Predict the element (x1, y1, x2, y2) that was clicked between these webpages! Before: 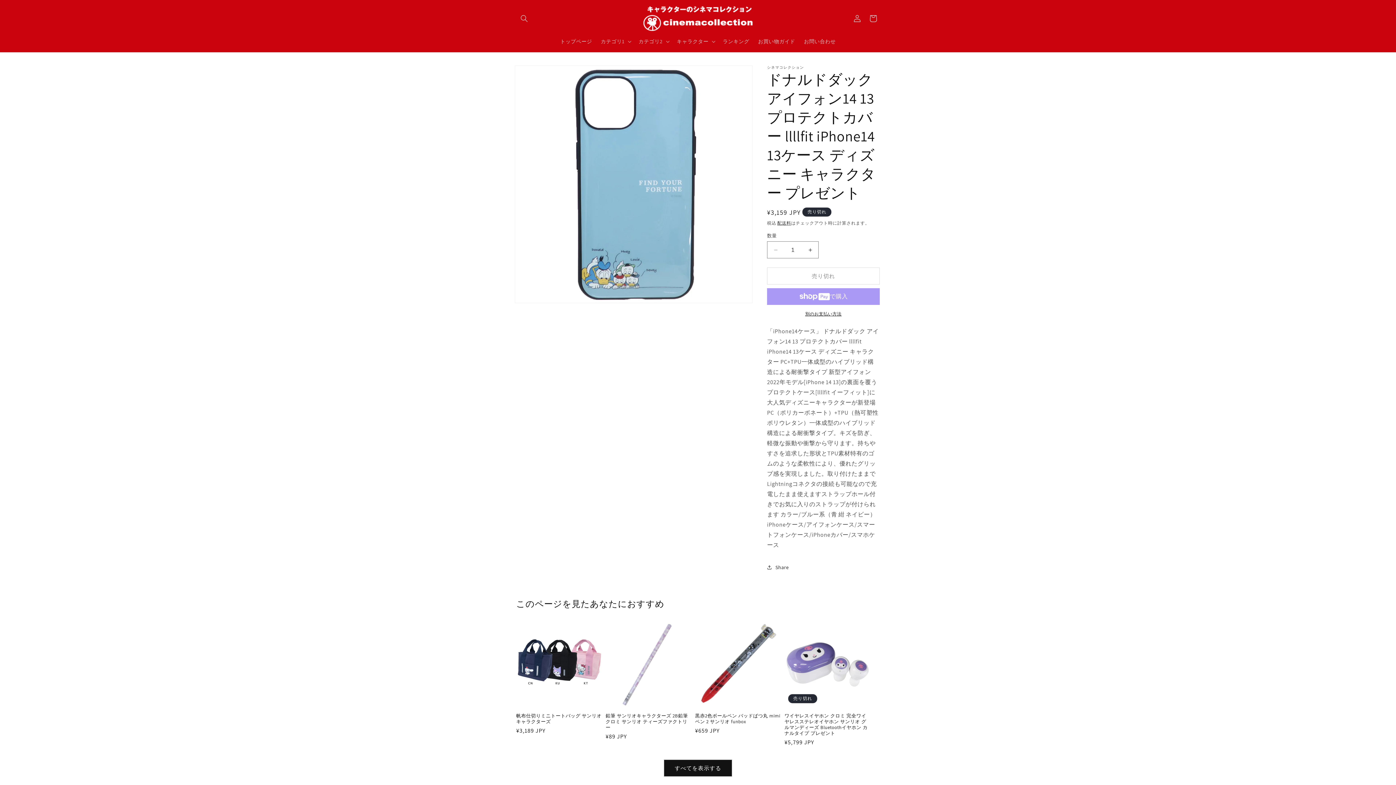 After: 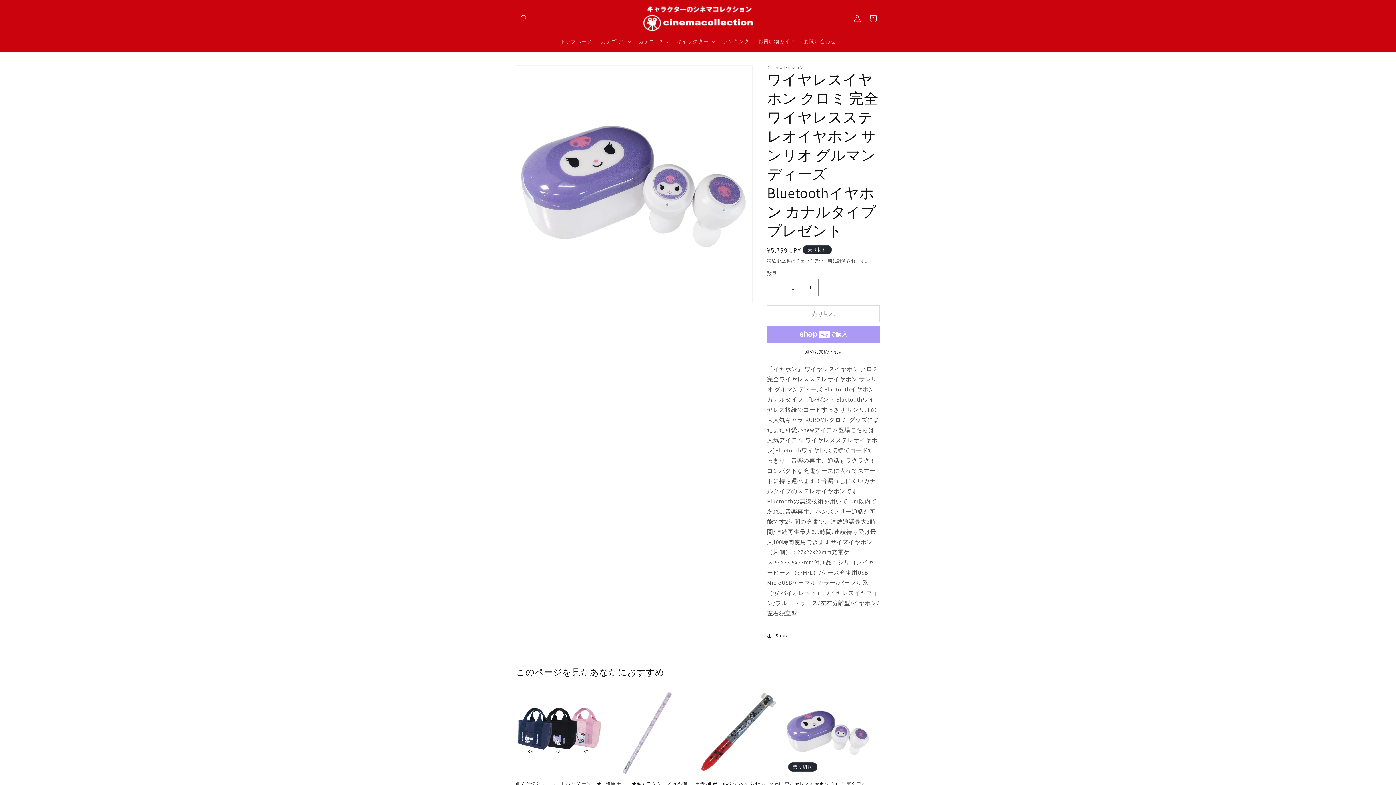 Action: label: ワイヤレスイヤホン クロミ 完全ワイヤレスステレオイヤホン サンリオ グルマンディーズ Bluetoothイヤホン カナルタイプ プレゼント bbox: (784, 713, 871, 736)